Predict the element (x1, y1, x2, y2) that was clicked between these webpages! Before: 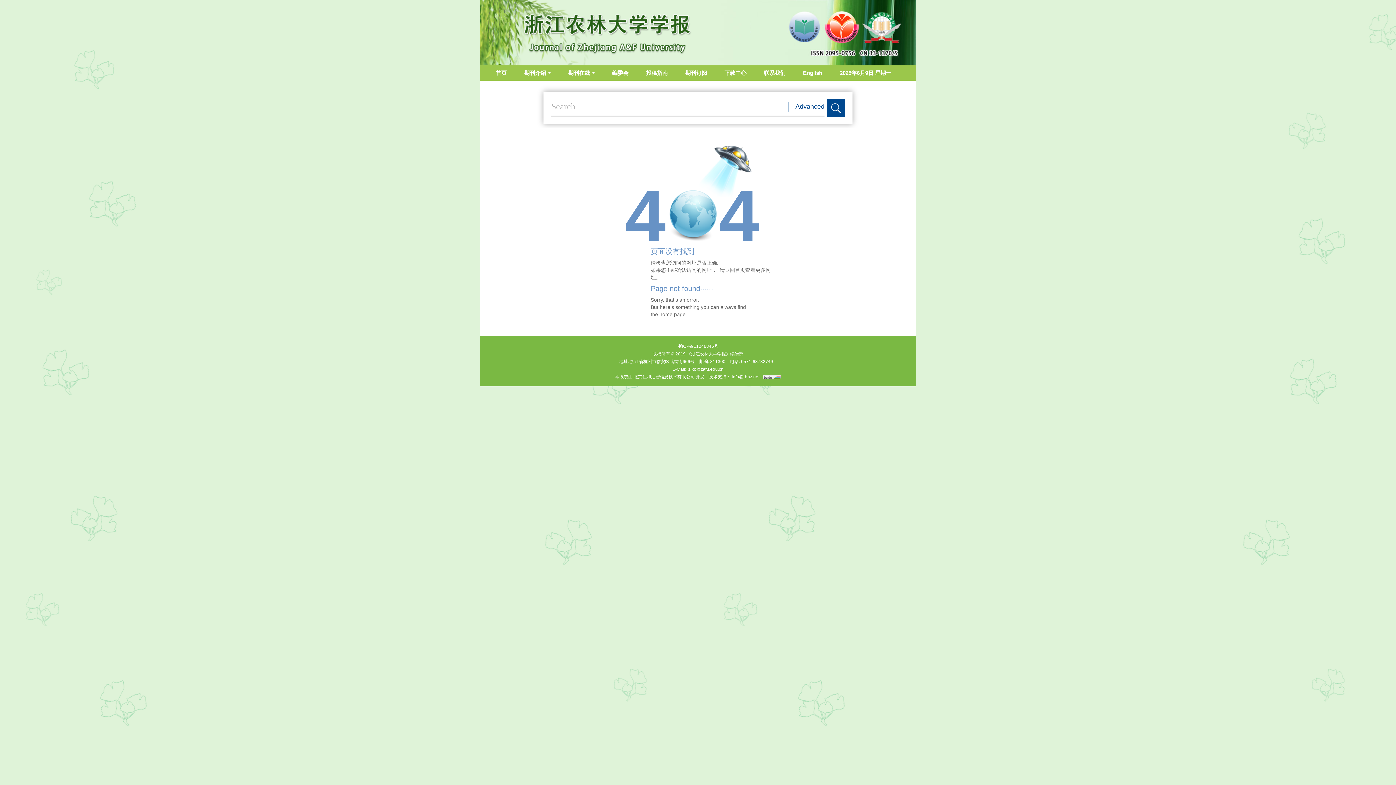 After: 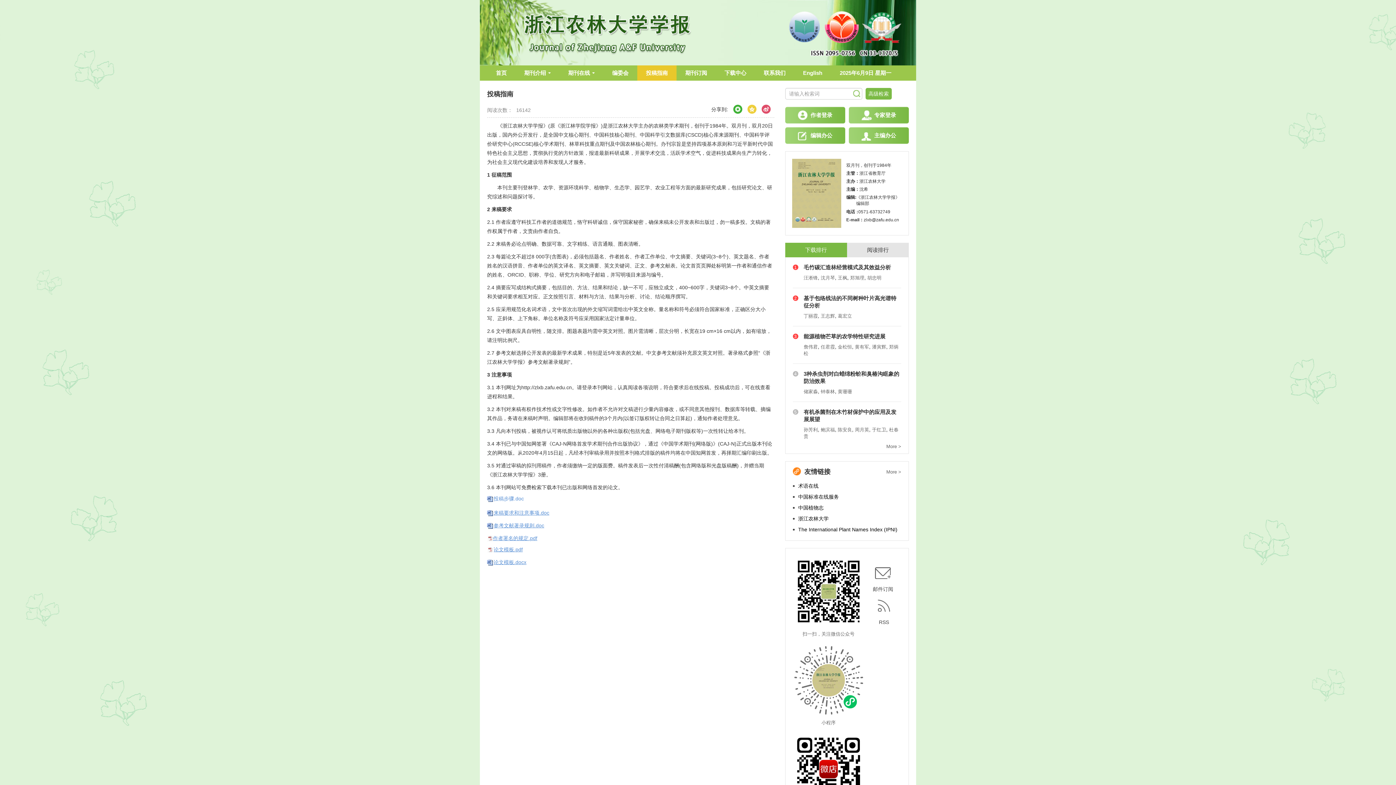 Action: label: 投稿指南 bbox: (637, 65, 676, 80)